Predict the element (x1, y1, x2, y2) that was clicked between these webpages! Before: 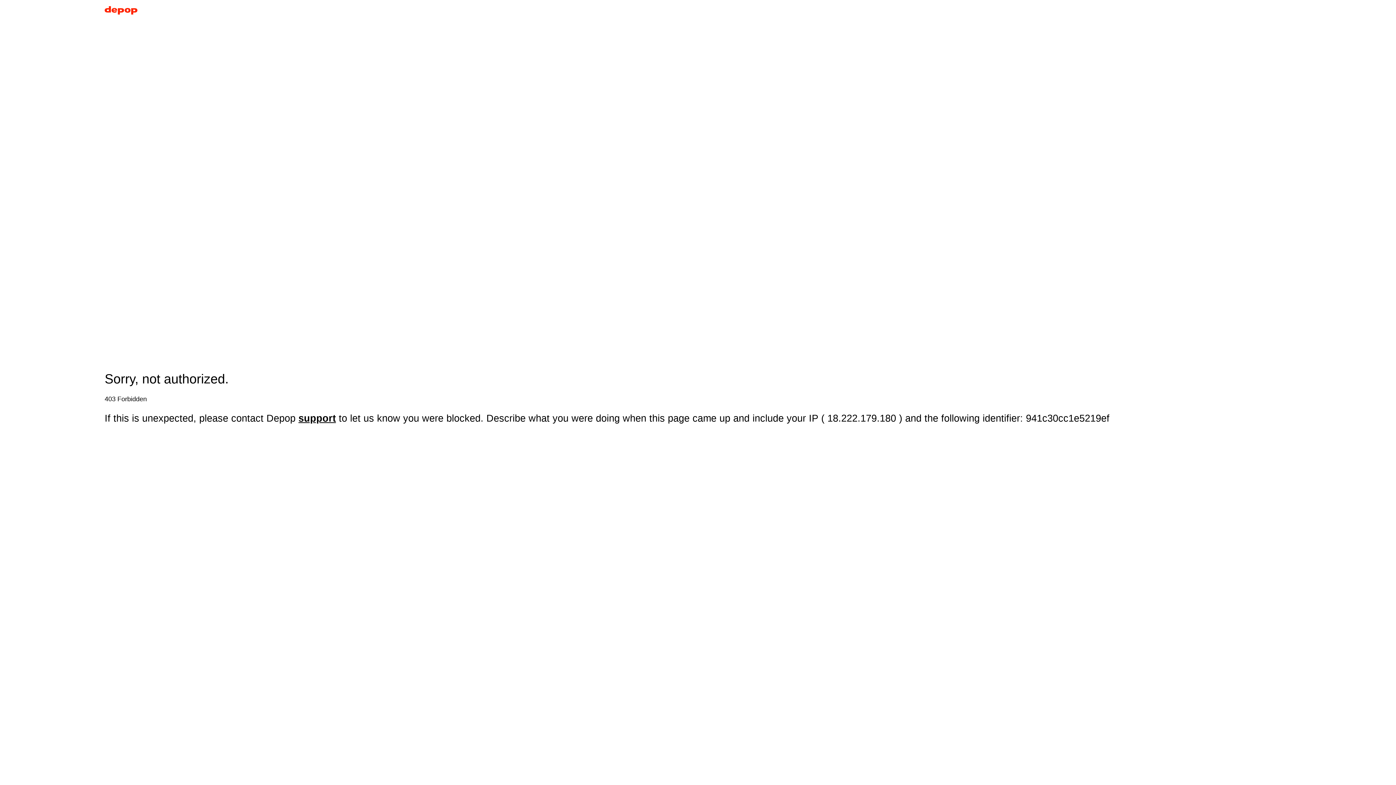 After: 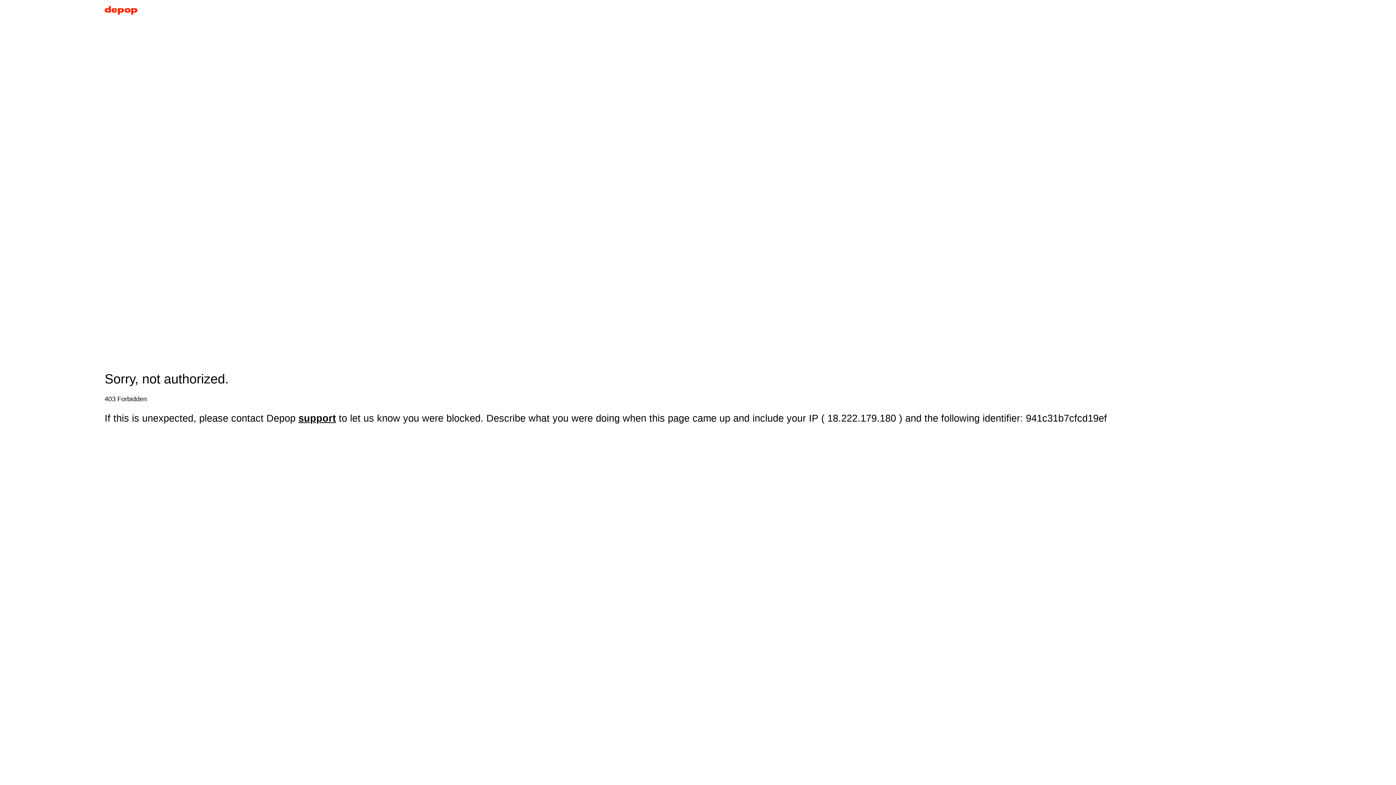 Action: bbox: (104, 5, 137, 17)